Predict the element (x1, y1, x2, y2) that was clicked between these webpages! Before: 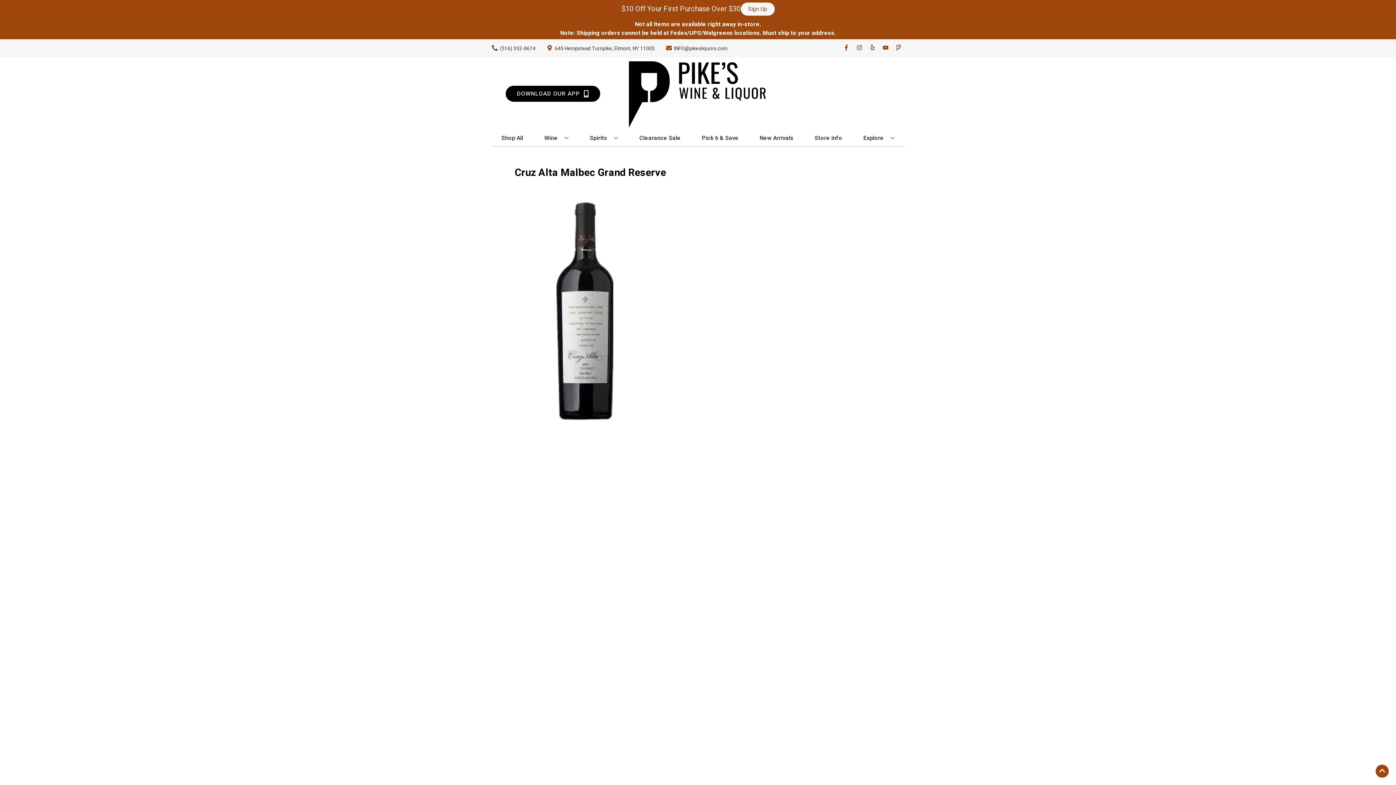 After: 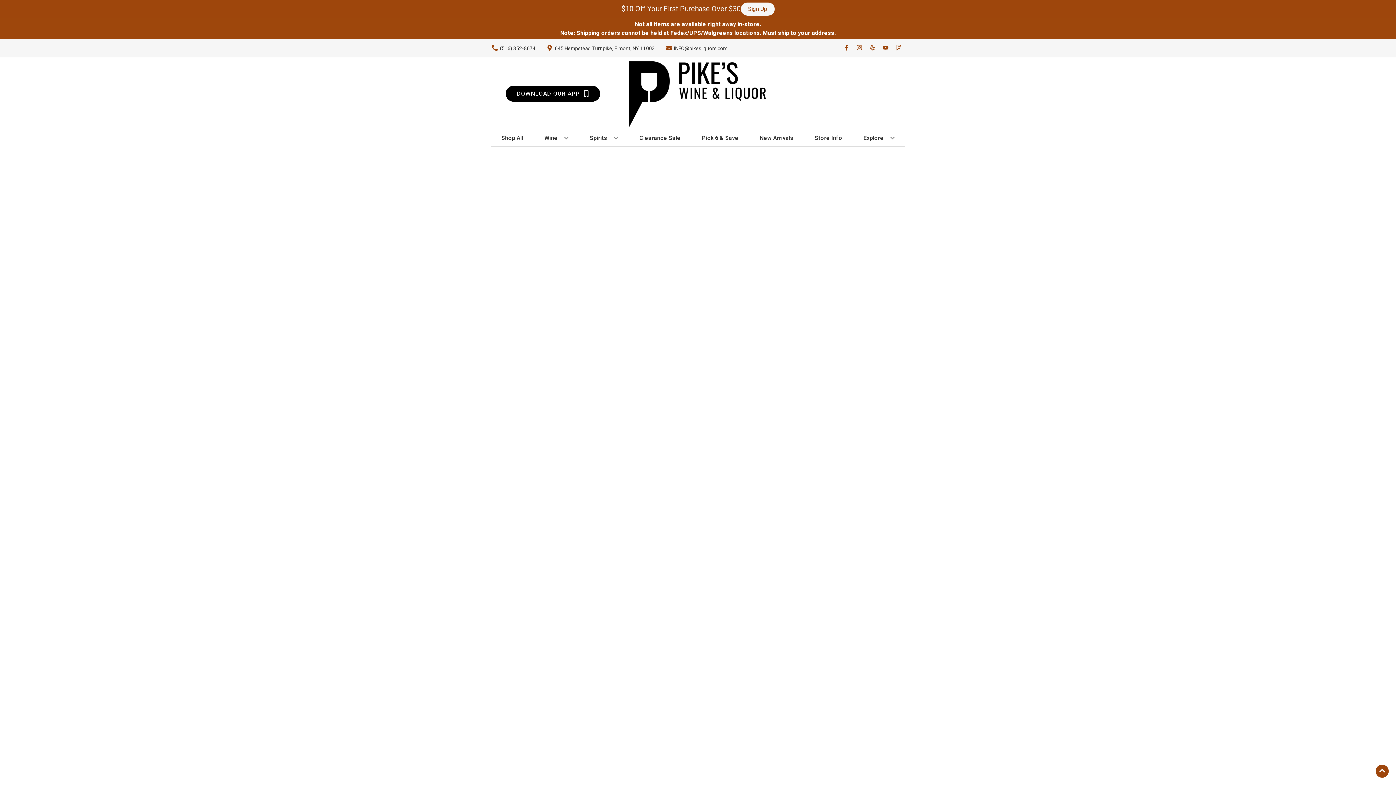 Action: label: Pick 6 & Save bbox: (699, 130, 741, 146)